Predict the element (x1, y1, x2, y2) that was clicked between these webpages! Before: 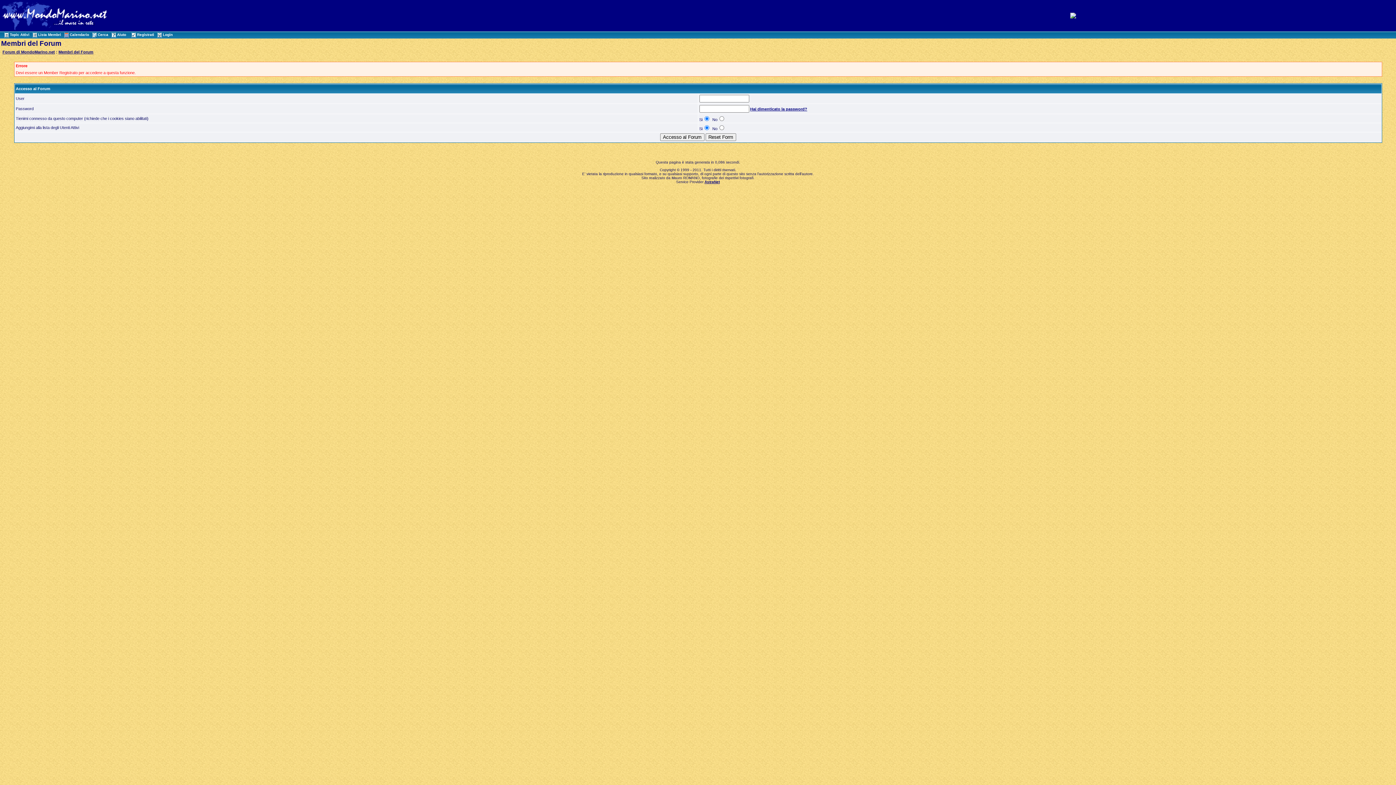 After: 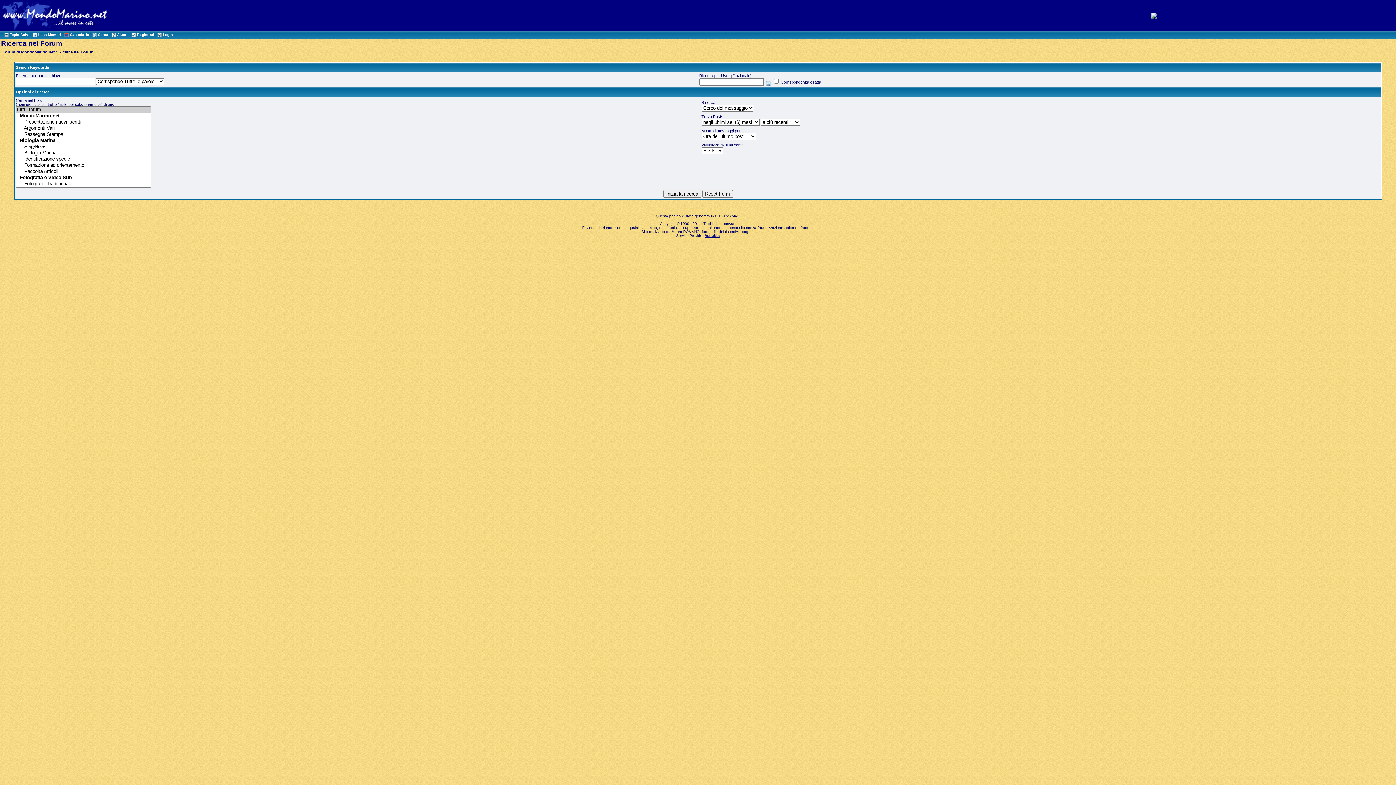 Action: label: Cerca bbox: (91, 32, 108, 36)